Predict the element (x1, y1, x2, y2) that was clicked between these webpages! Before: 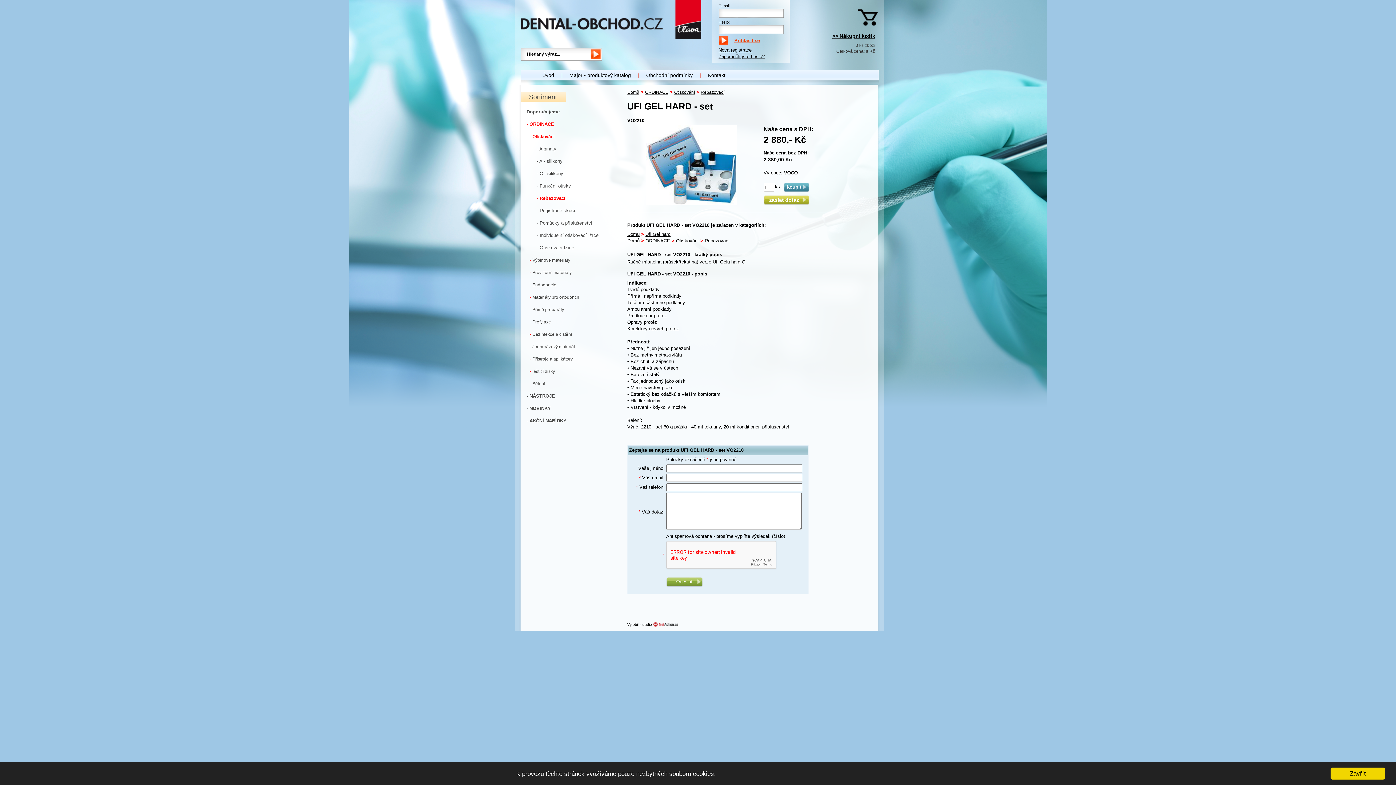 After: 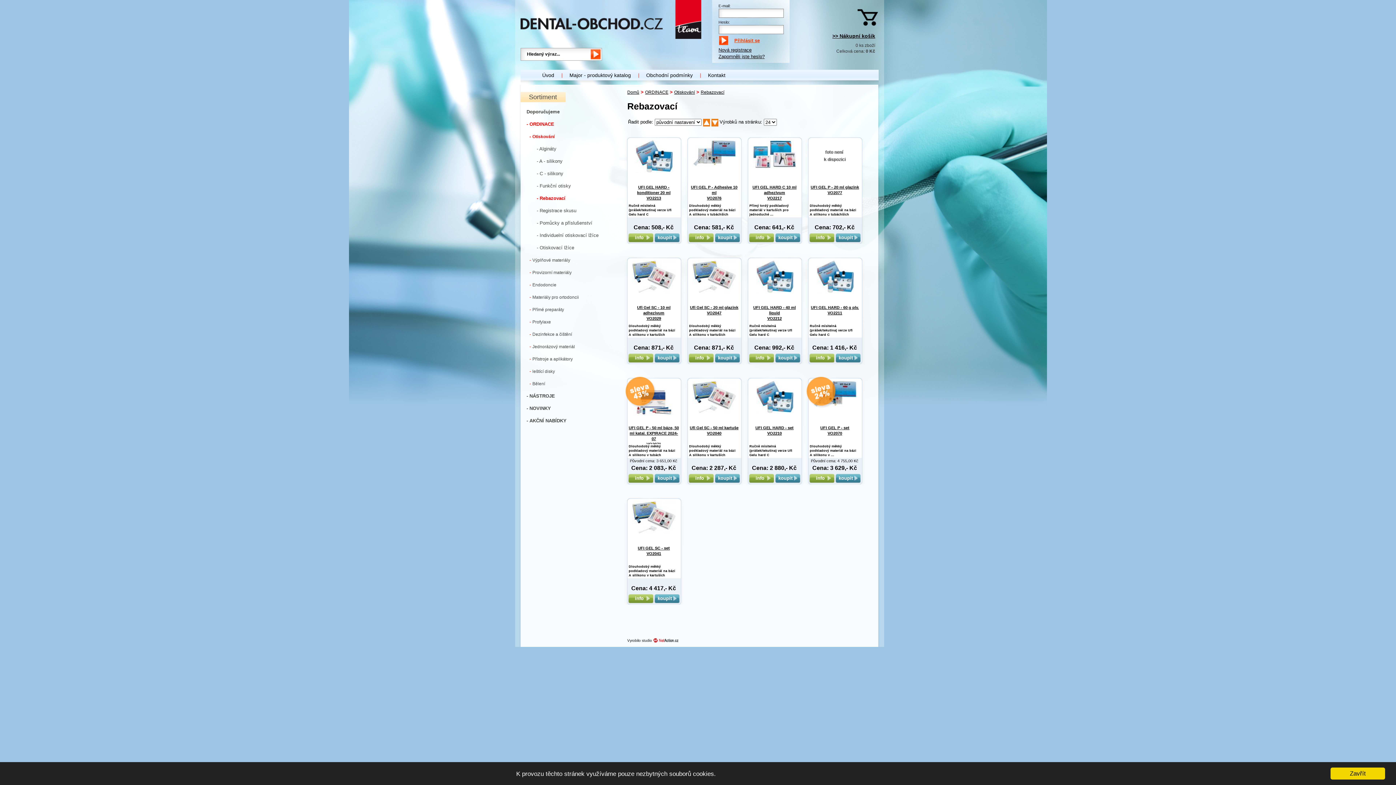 Action: bbox: (700, 89, 724, 94) label: Rebazovací